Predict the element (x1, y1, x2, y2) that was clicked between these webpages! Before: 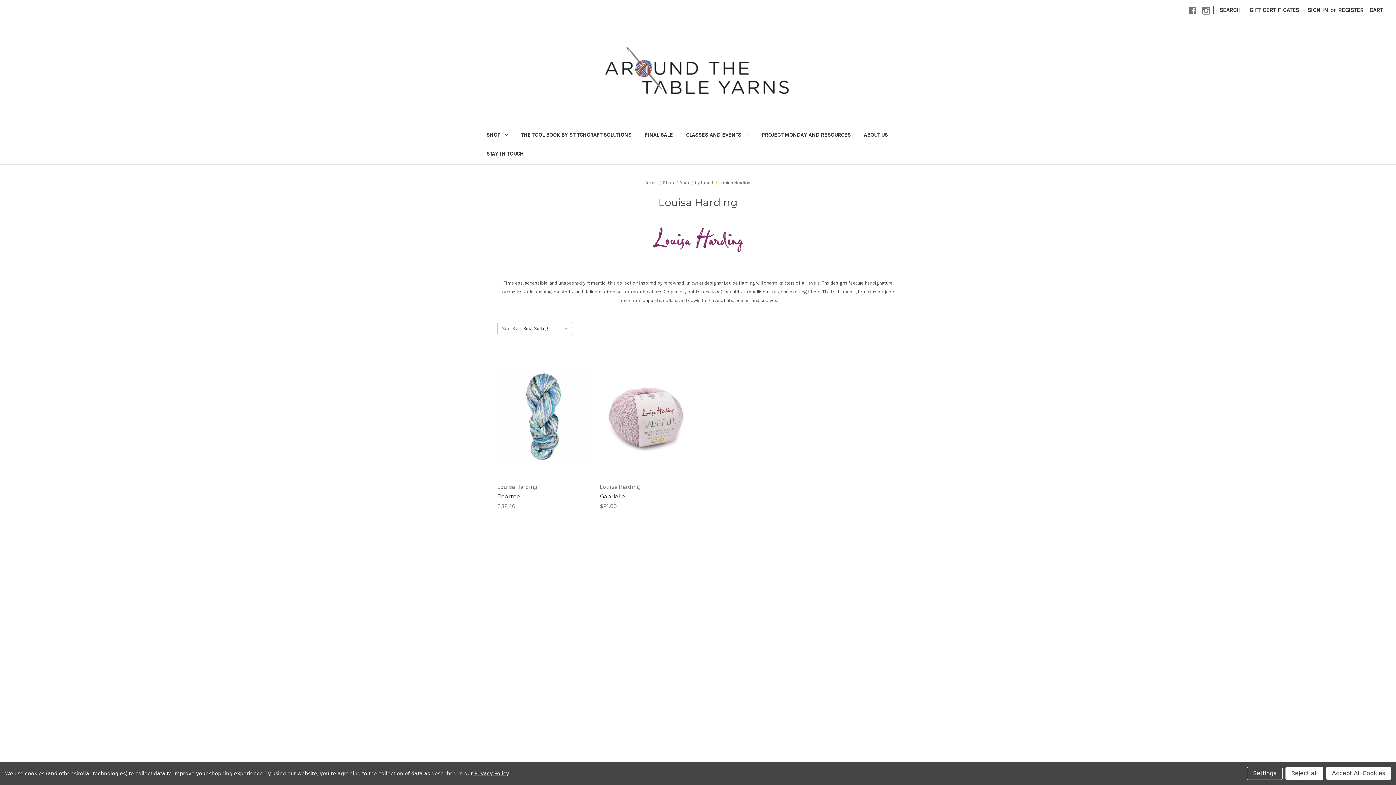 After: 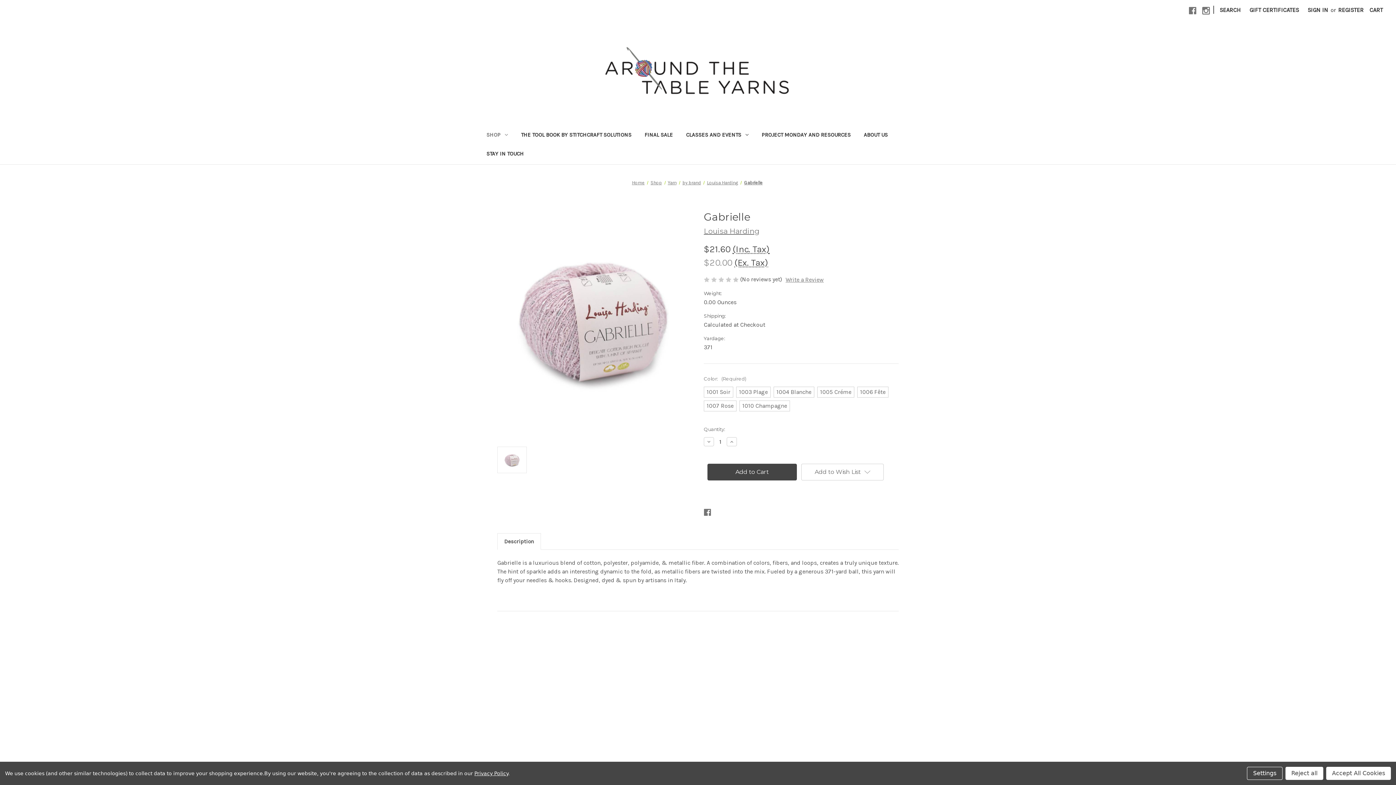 Action: label: Gabrielle, $21.60

 bbox: (600, 492, 693, 500)